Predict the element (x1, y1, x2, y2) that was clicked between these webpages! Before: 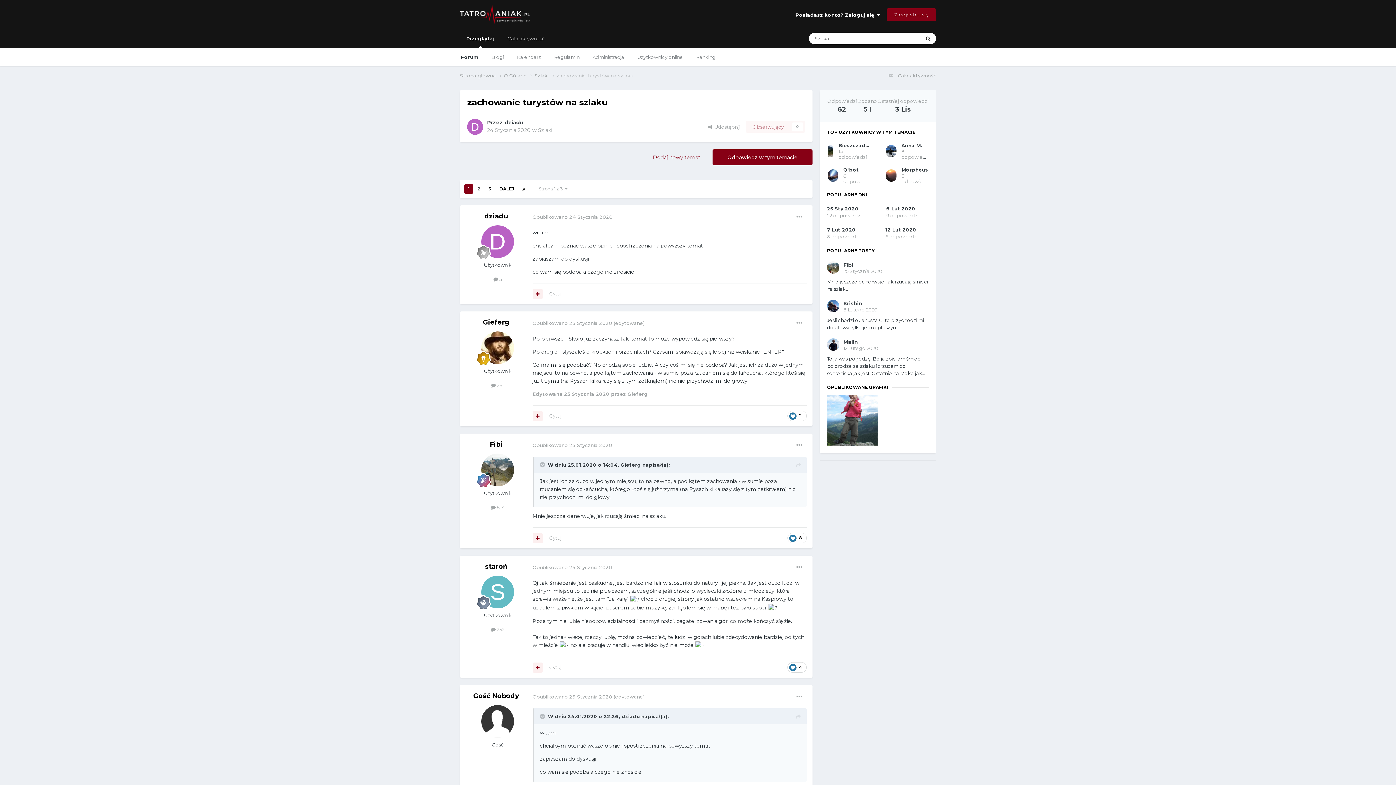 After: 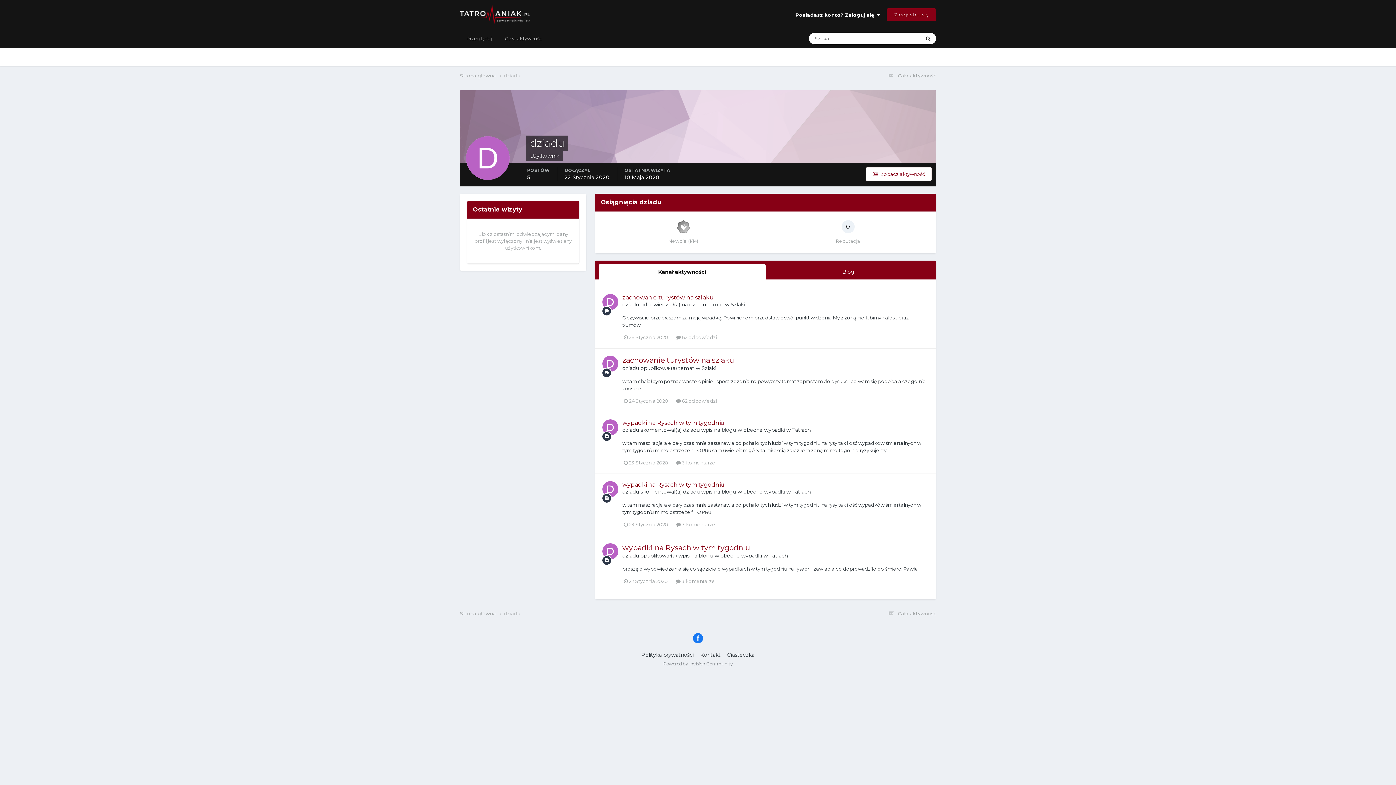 Action: bbox: (484, 212, 508, 220) label: dziadu